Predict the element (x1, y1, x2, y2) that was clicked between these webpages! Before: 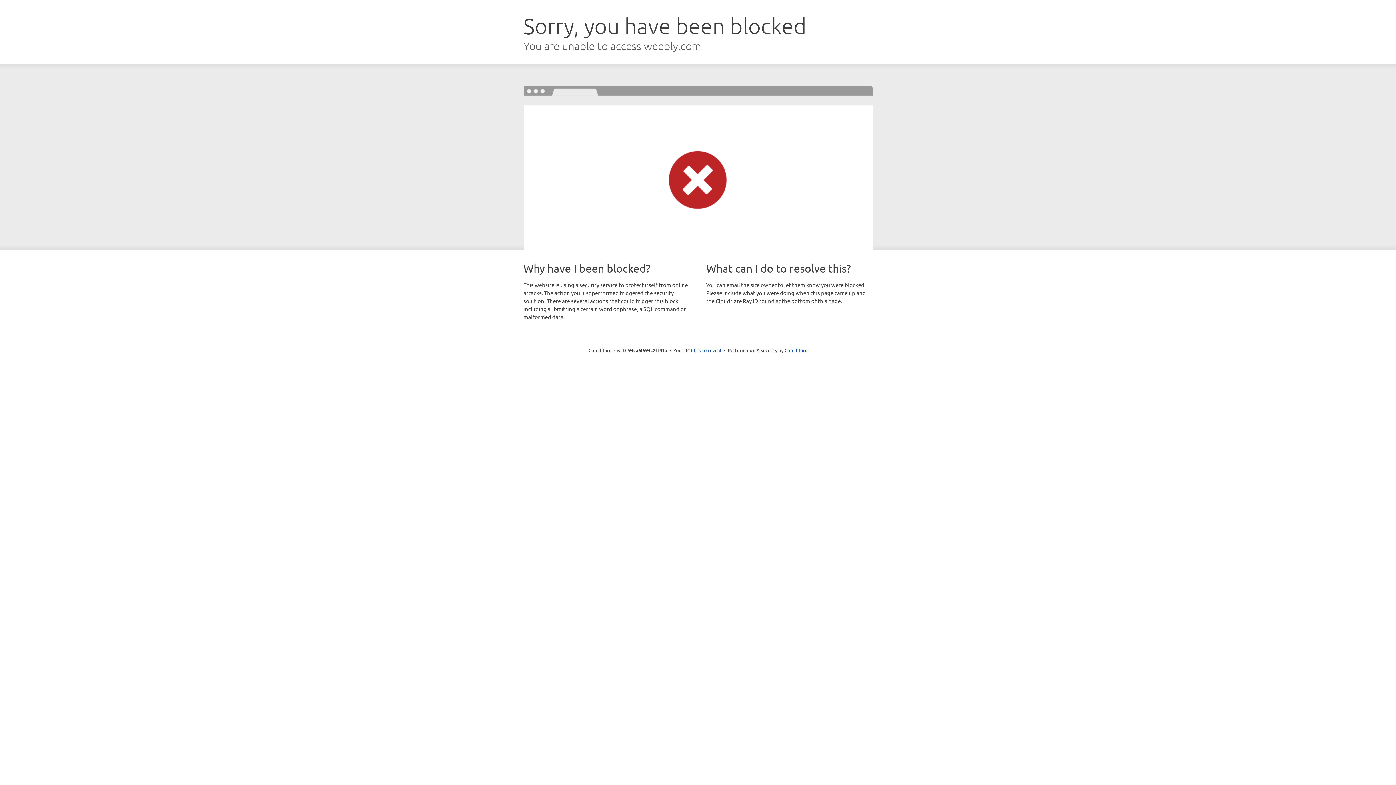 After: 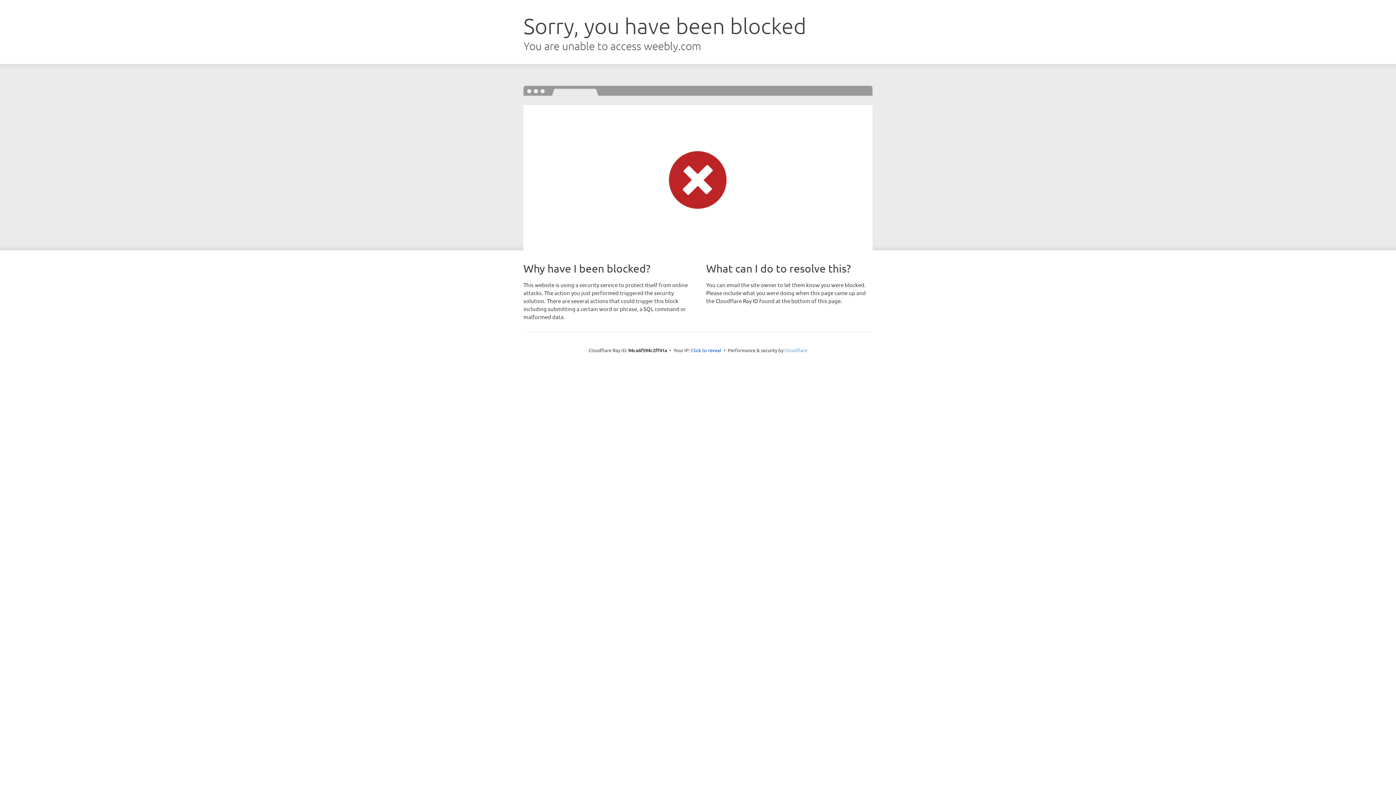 Action: label: Cloudflare bbox: (784, 347, 807, 353)